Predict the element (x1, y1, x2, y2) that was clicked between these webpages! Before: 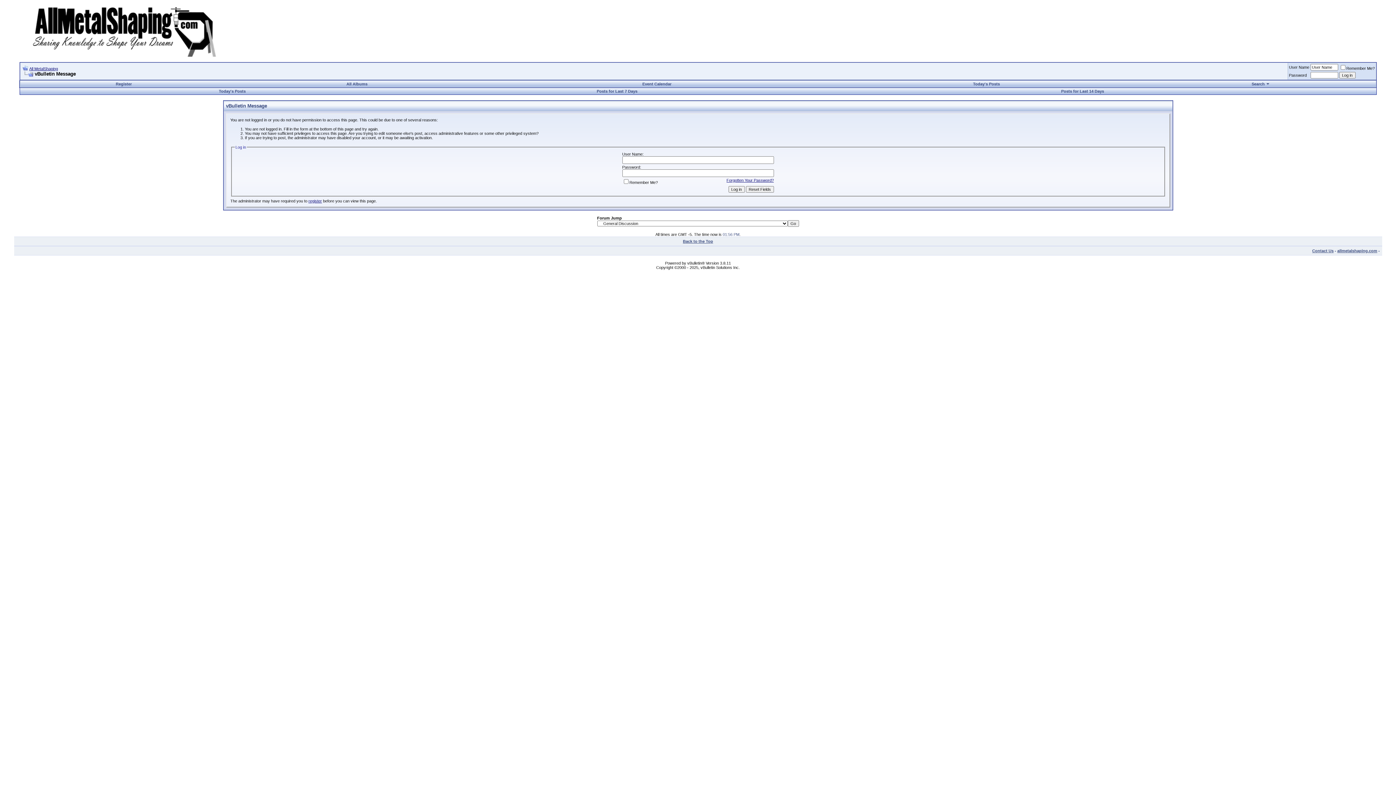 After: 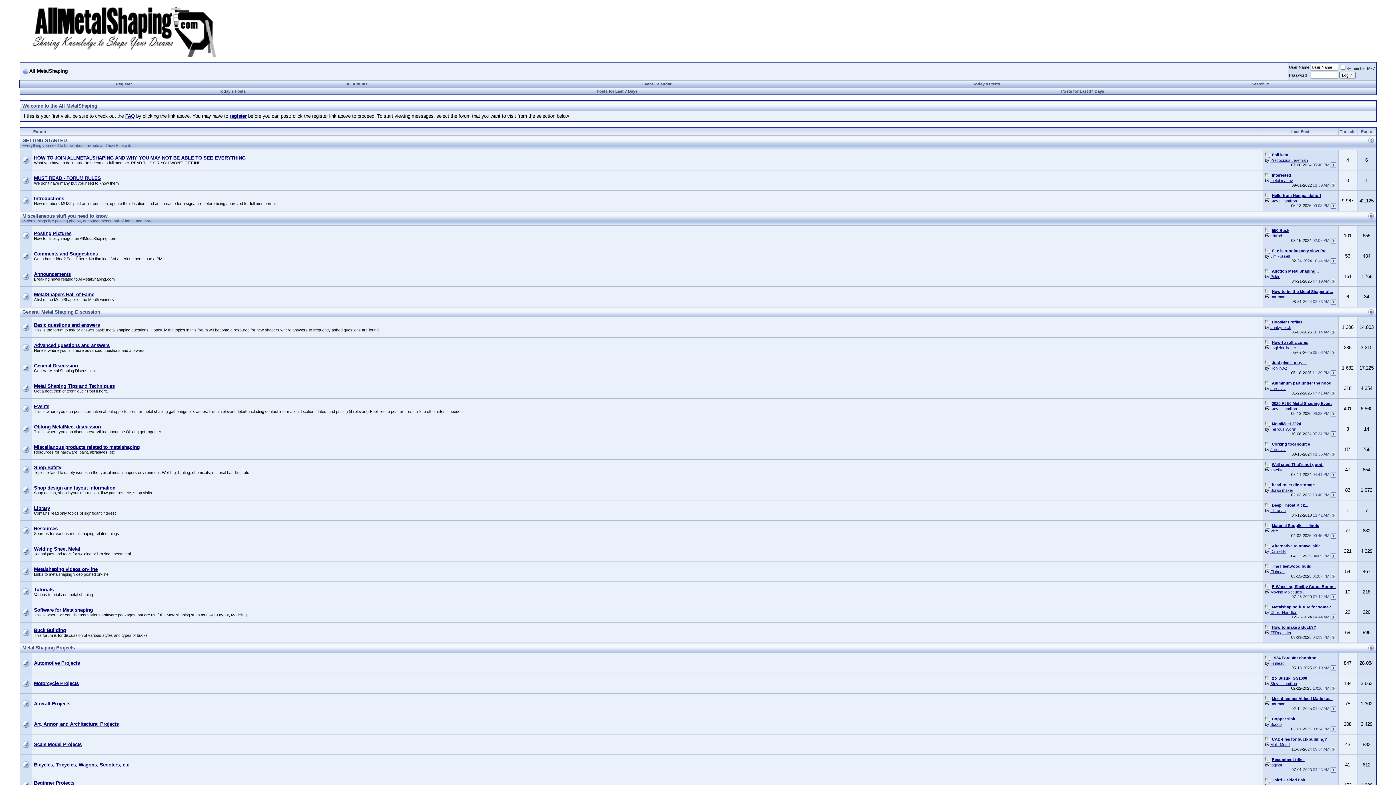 Action: bbox: (29, 66, 58, 70) label: All MetalShaping